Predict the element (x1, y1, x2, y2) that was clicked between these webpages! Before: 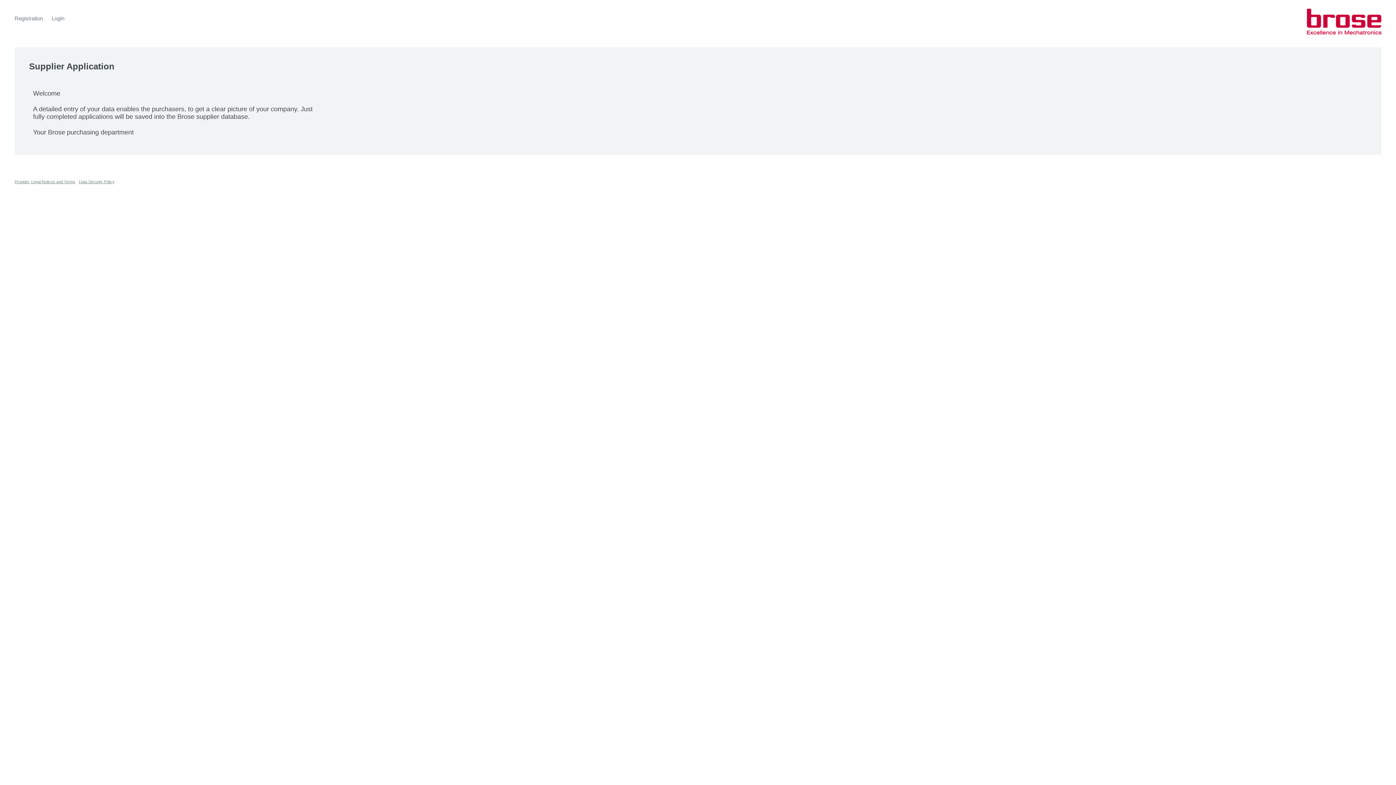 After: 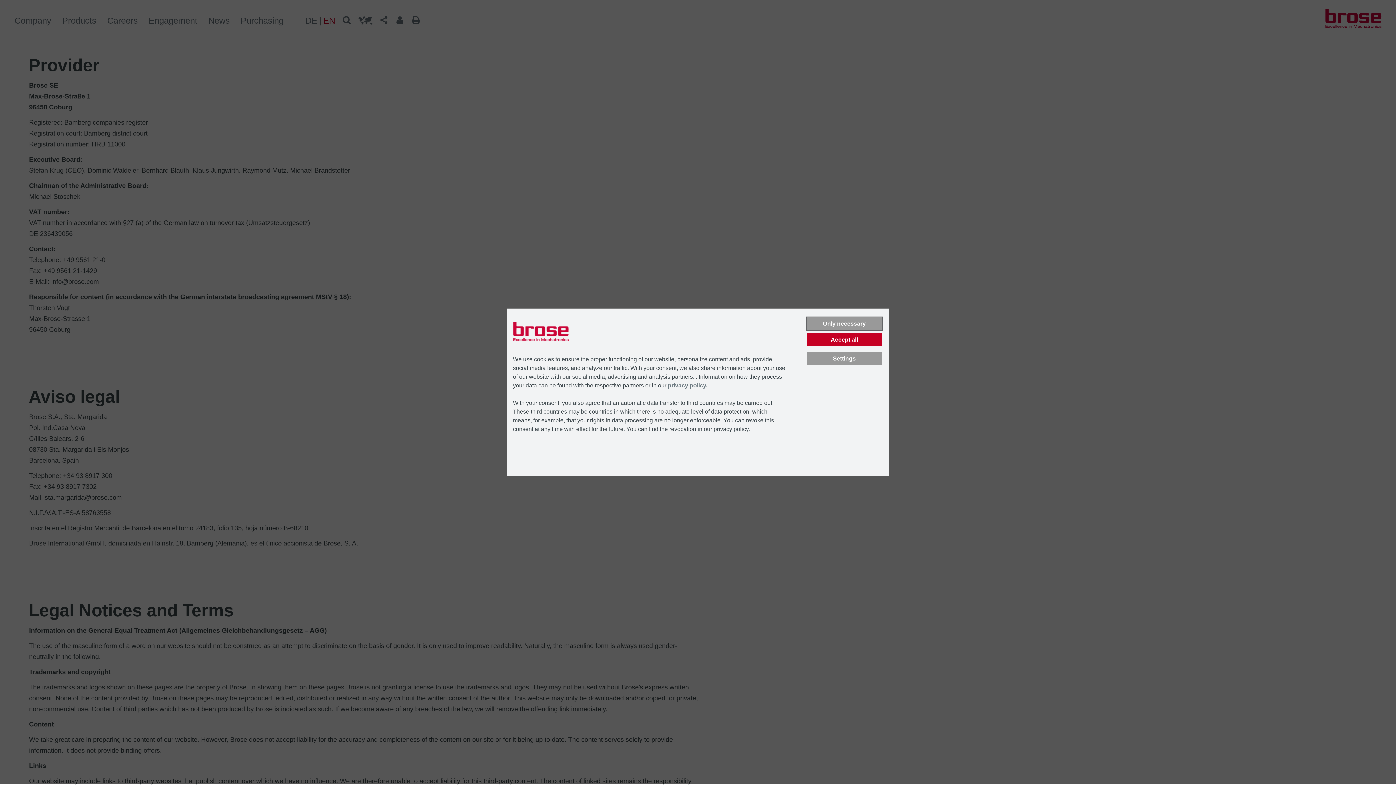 Action: bbox: (14, 178, 75, 185) label: Provider, Legal Notices and Terms